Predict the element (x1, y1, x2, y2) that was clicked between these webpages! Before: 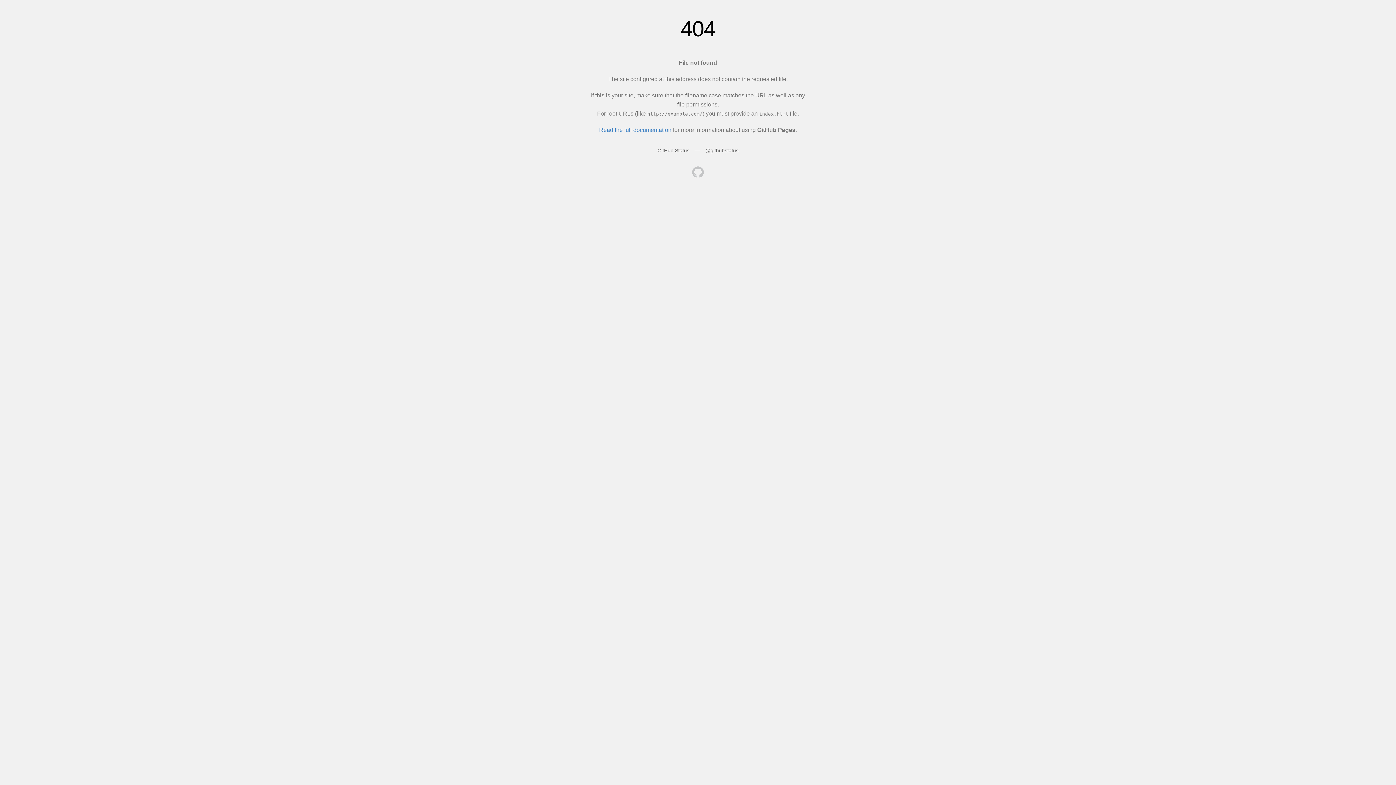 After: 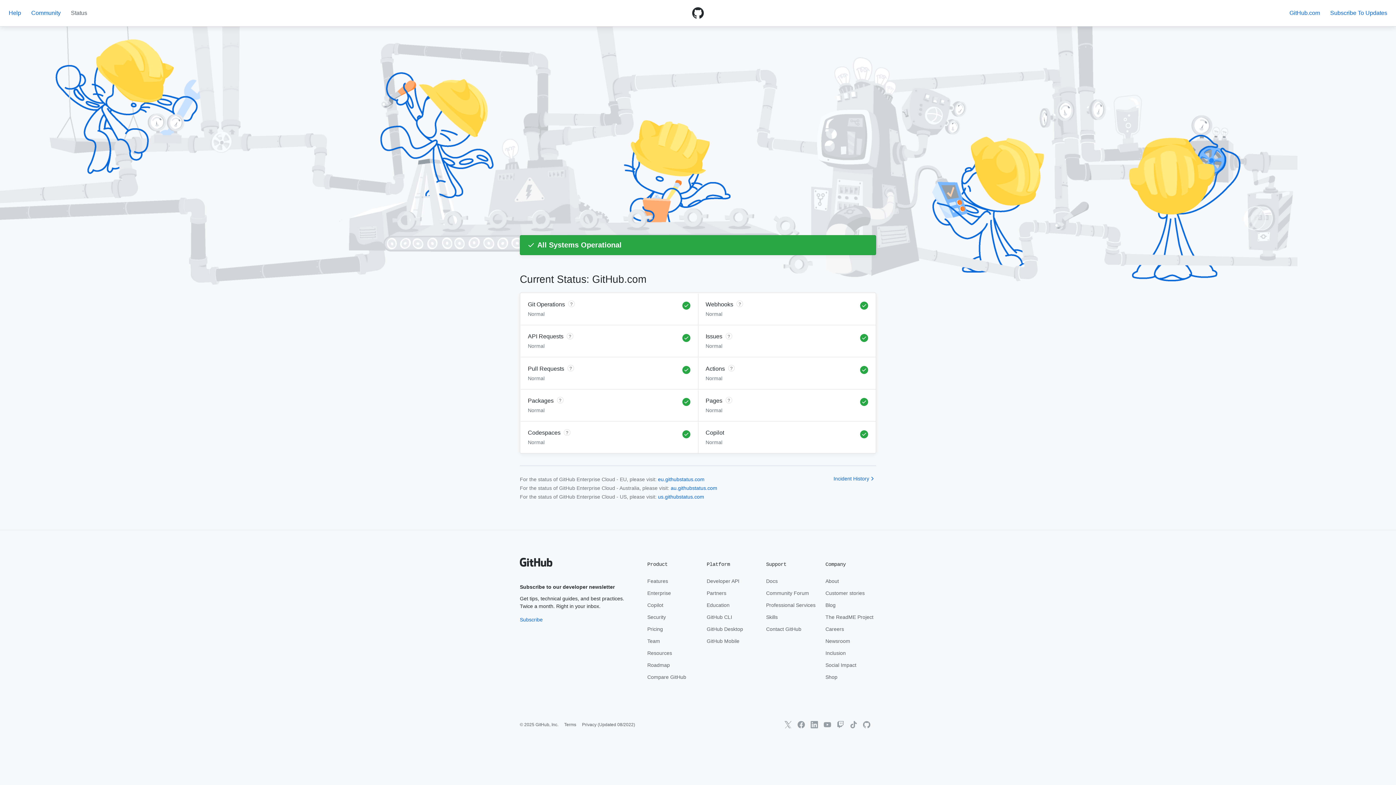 Action: bbox: (657, 147, 689, 153) label: GitHub Status